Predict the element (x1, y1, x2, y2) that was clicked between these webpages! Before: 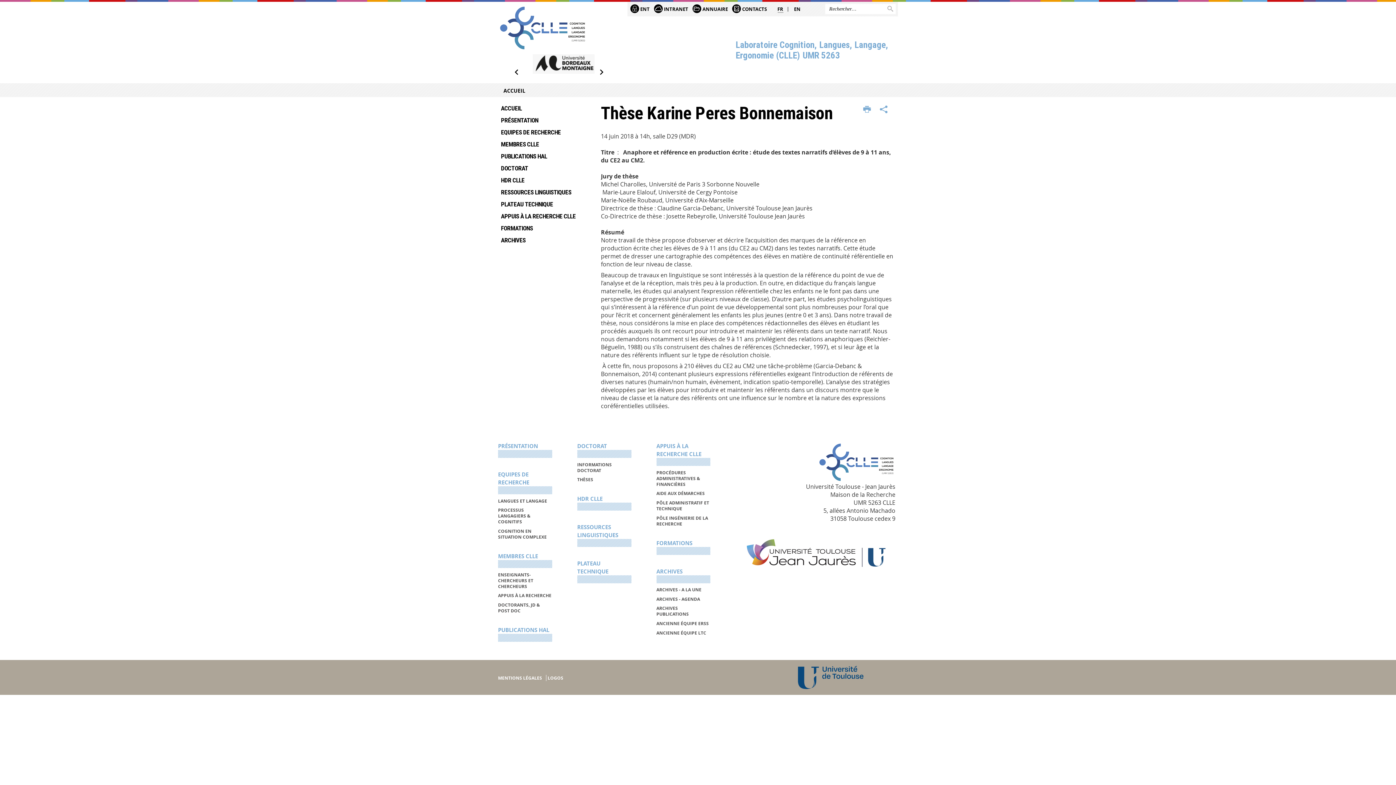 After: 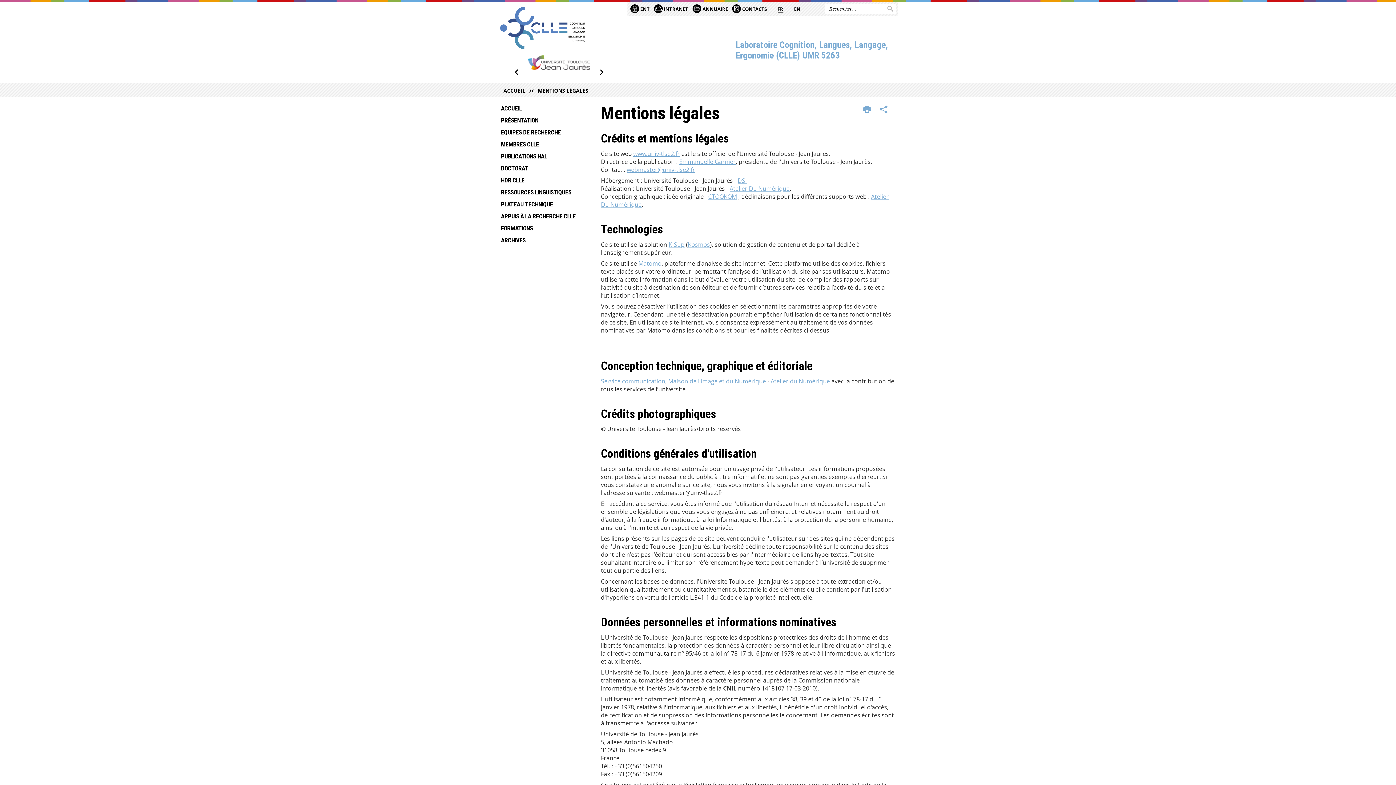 Action: bbox: (498, 675, 546, 681) label: MENTIONS LÉGALES